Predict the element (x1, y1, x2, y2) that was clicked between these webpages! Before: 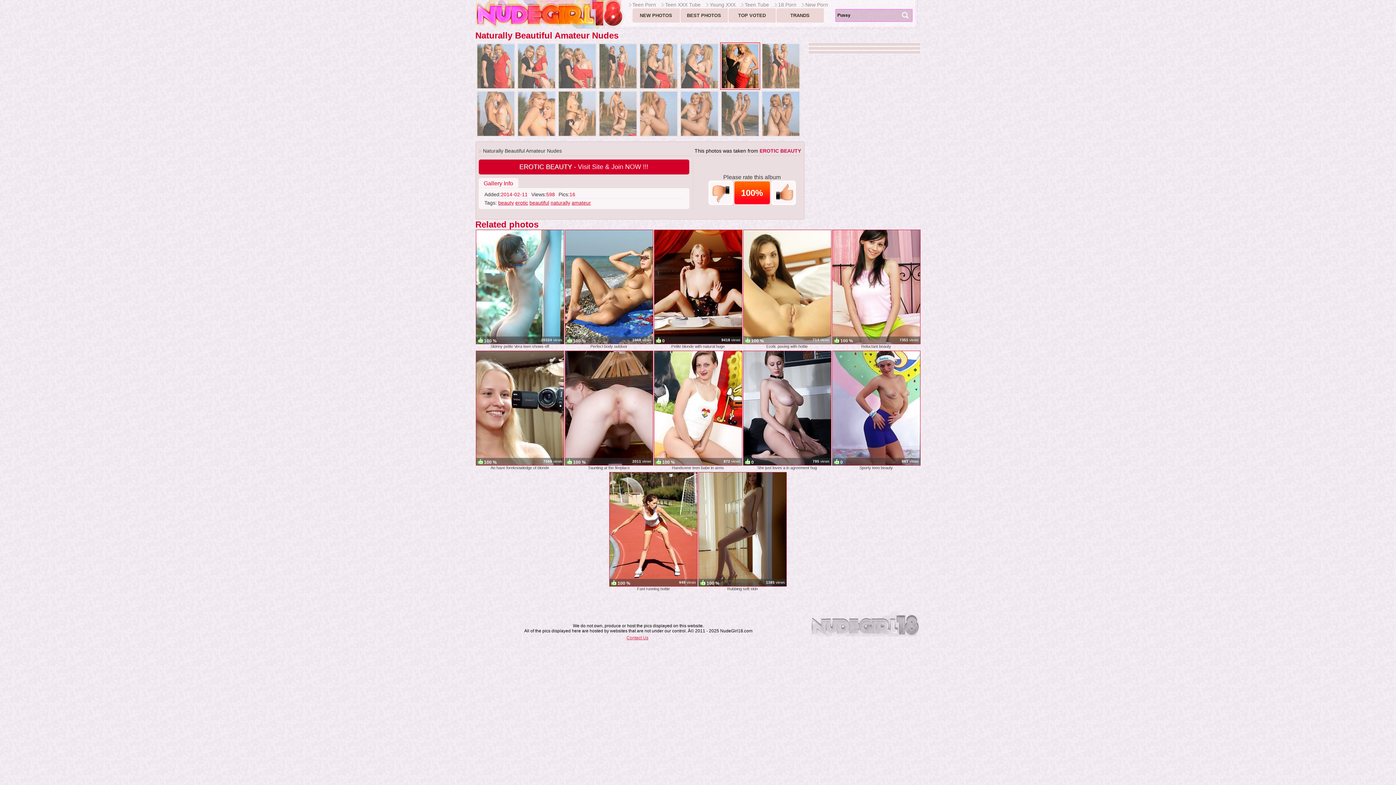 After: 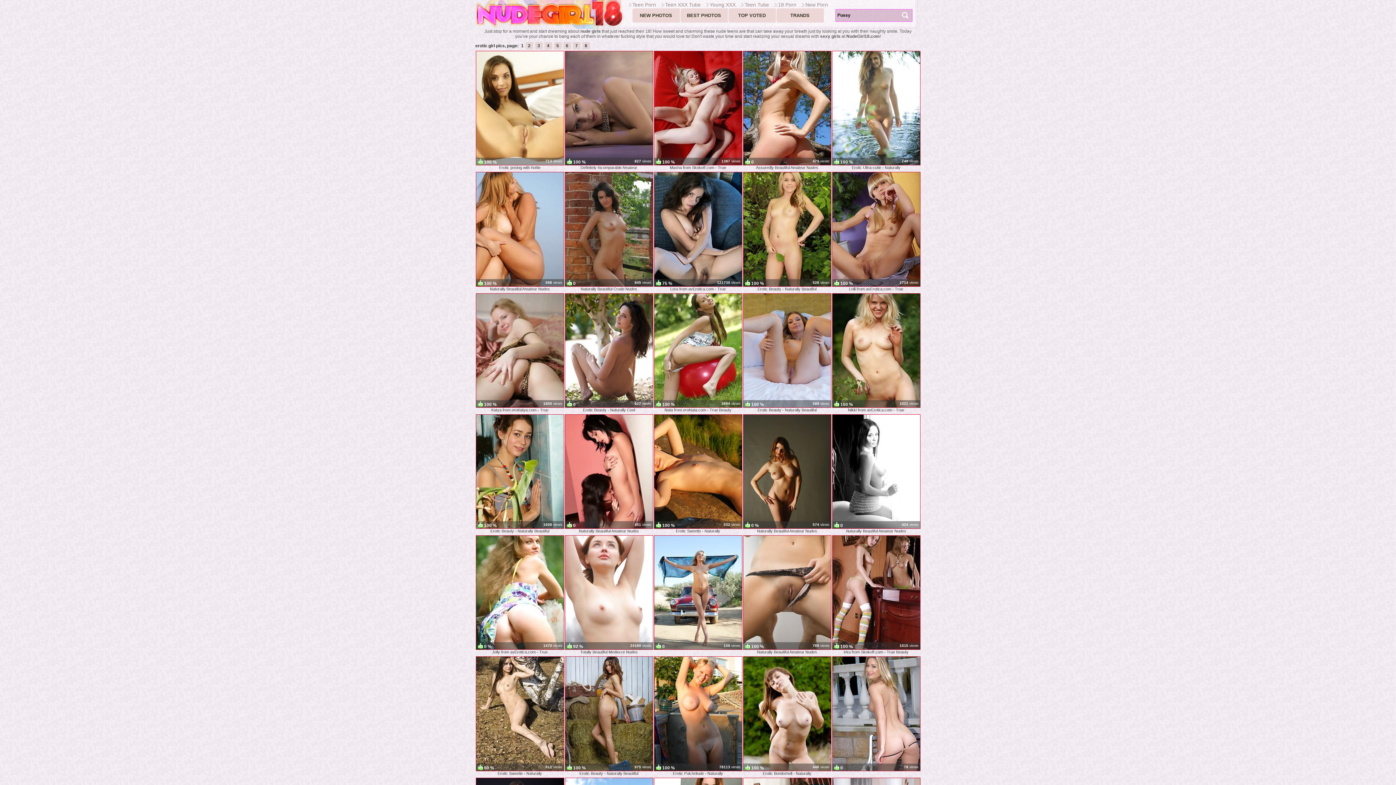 Action: bbox: (515, 200, 528, 205) label: erotic